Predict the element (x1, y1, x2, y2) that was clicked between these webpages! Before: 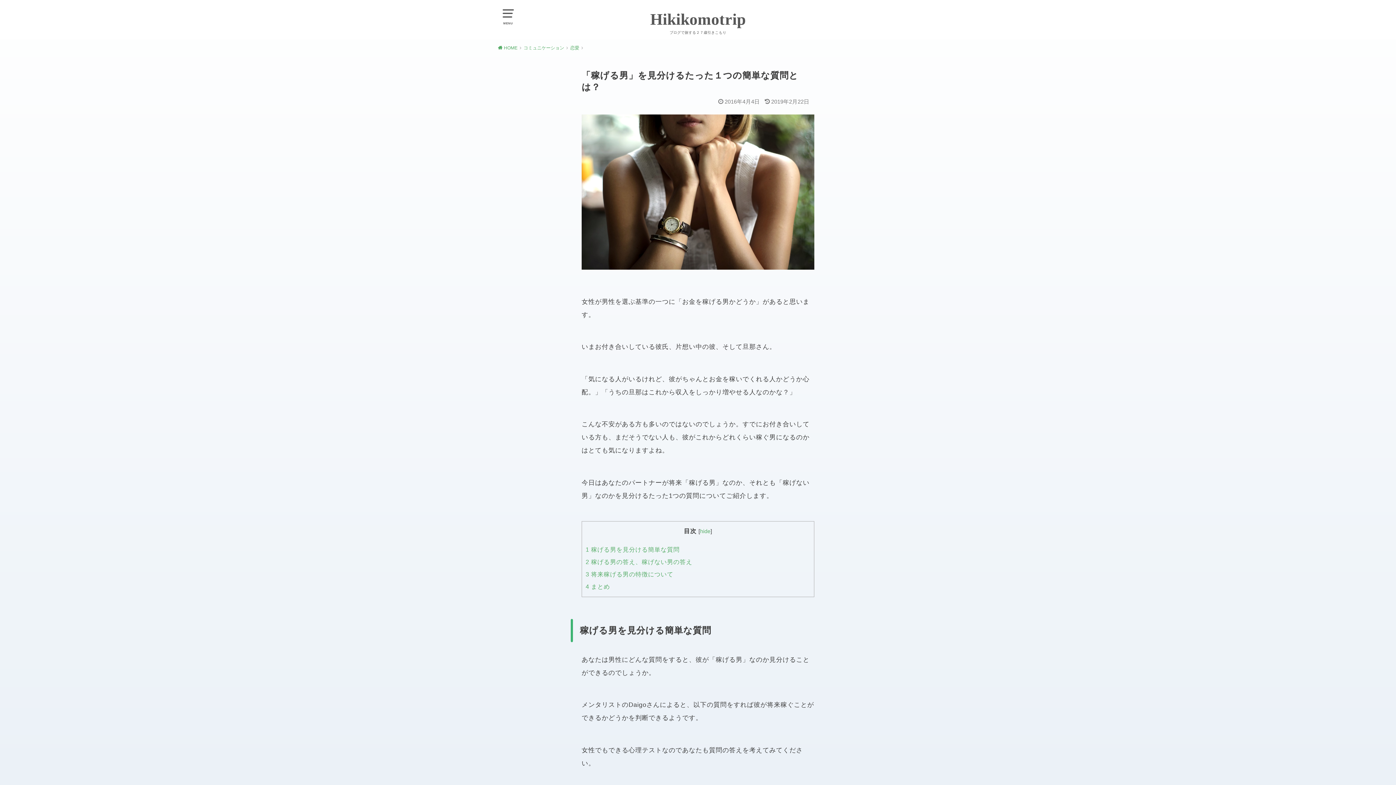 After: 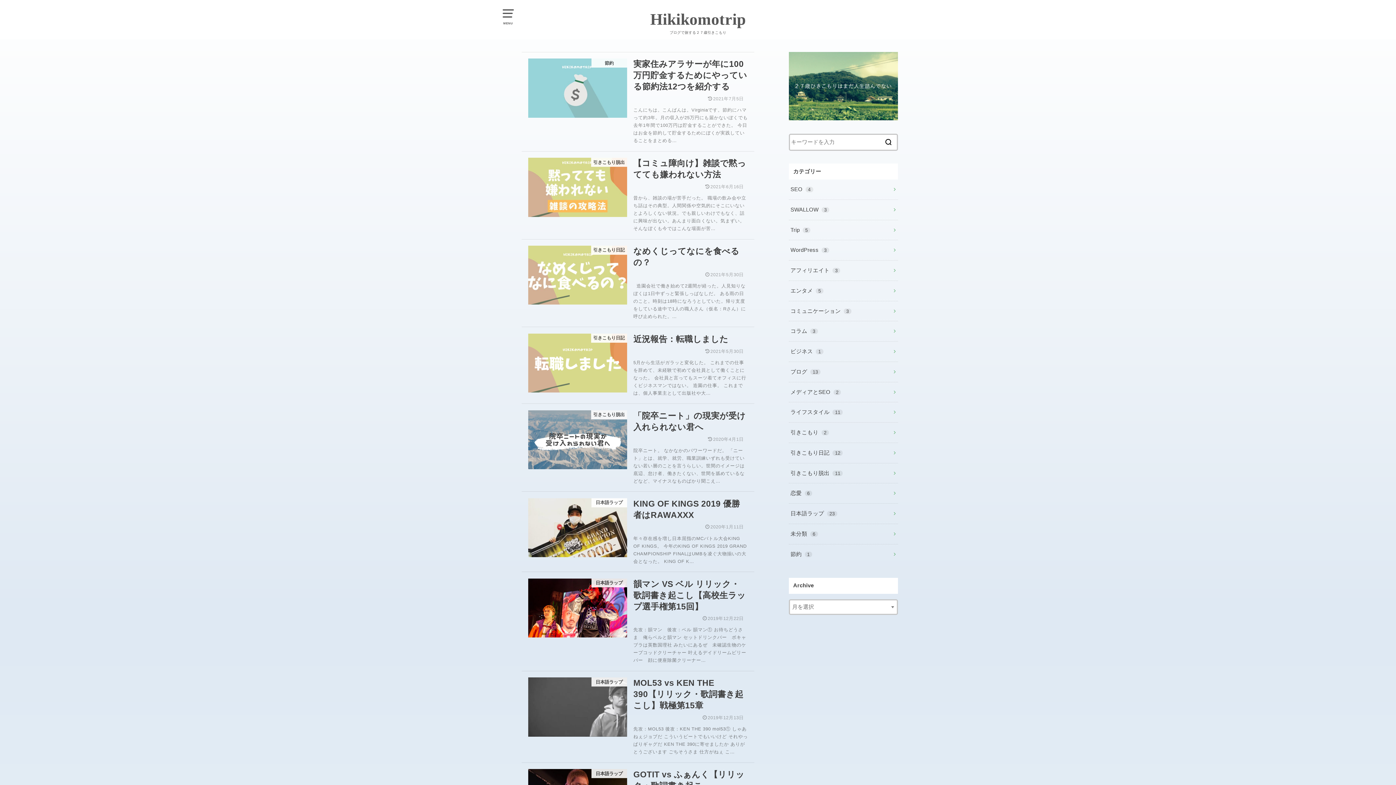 Action: label:  HOME bbox: (498, 45, 521, 50)